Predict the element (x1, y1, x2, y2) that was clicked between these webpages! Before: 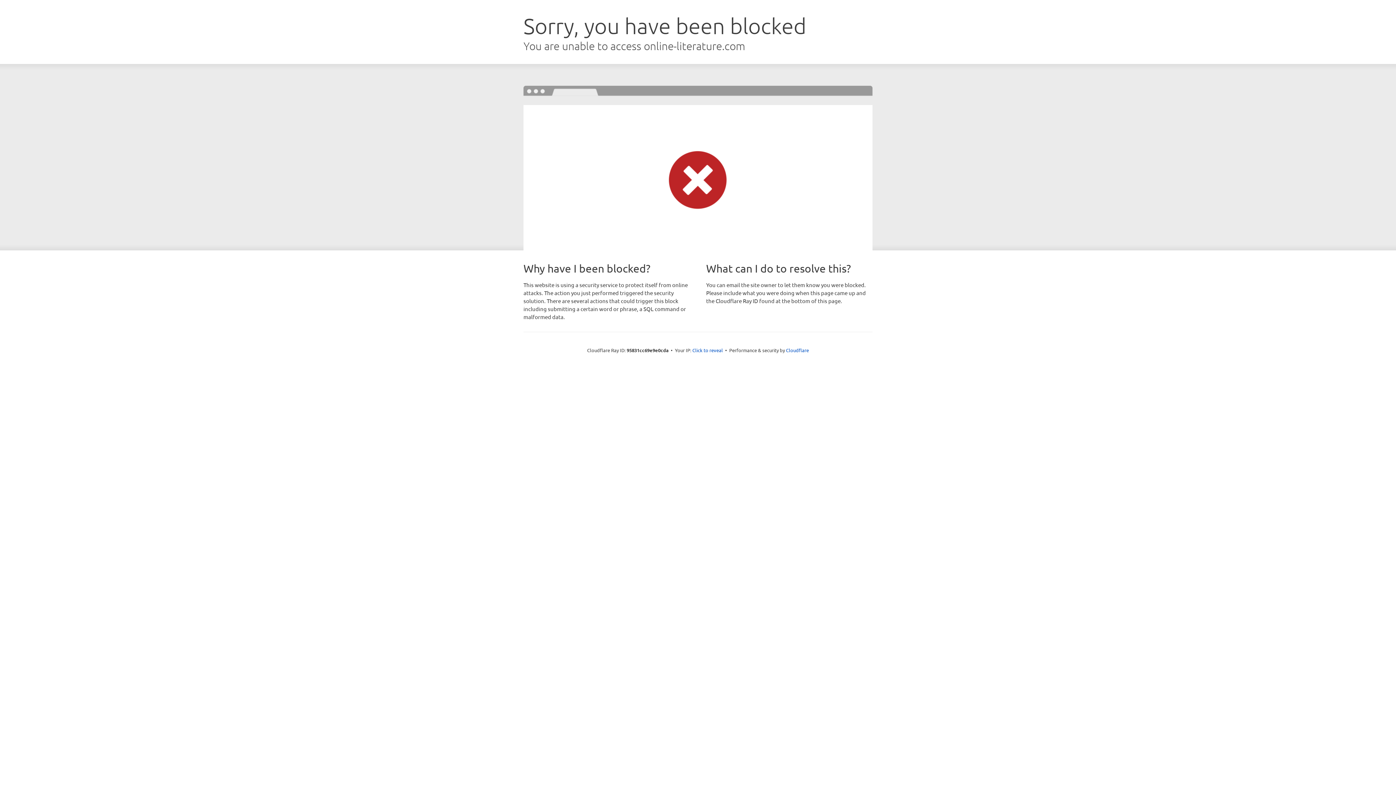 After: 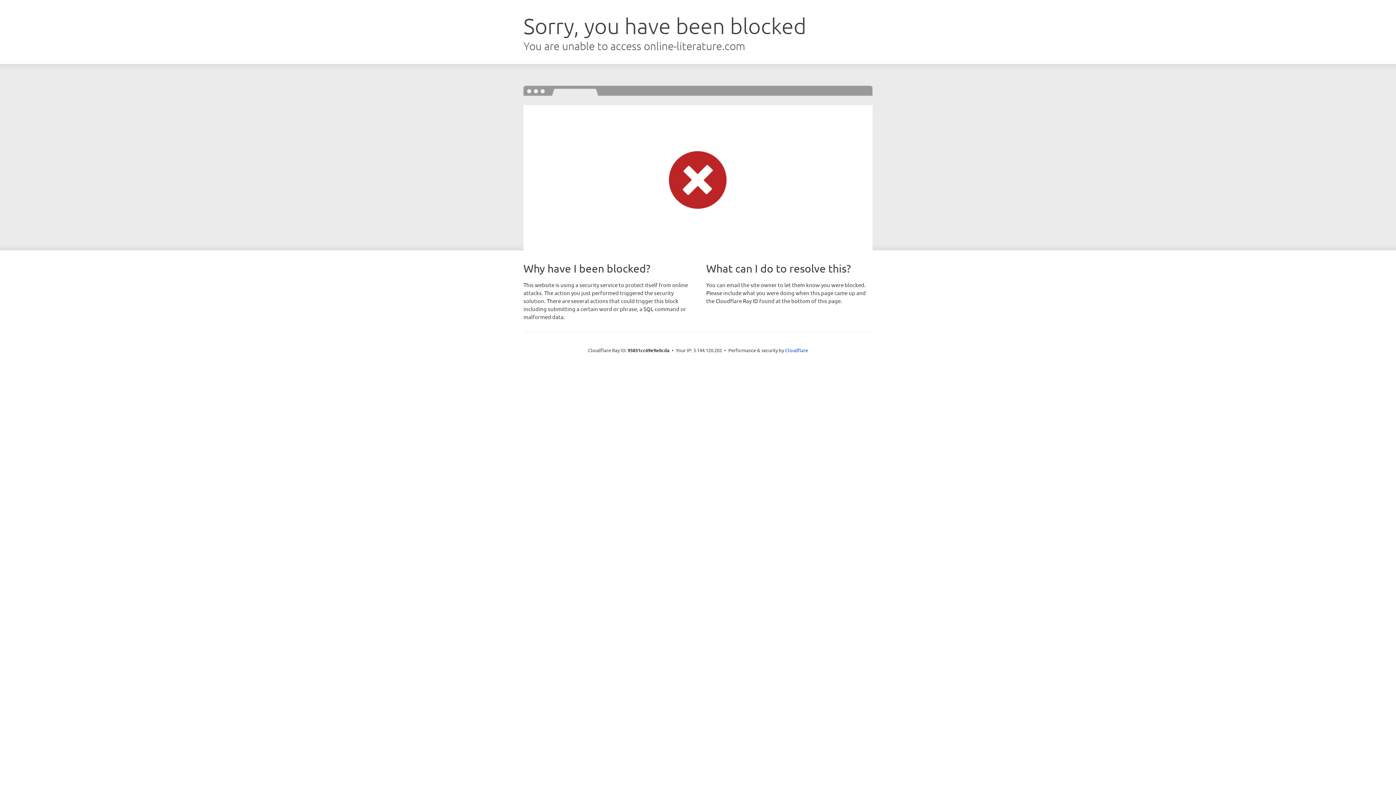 Action: bbox: (692, 346, 723, 353) label: Click to reveal